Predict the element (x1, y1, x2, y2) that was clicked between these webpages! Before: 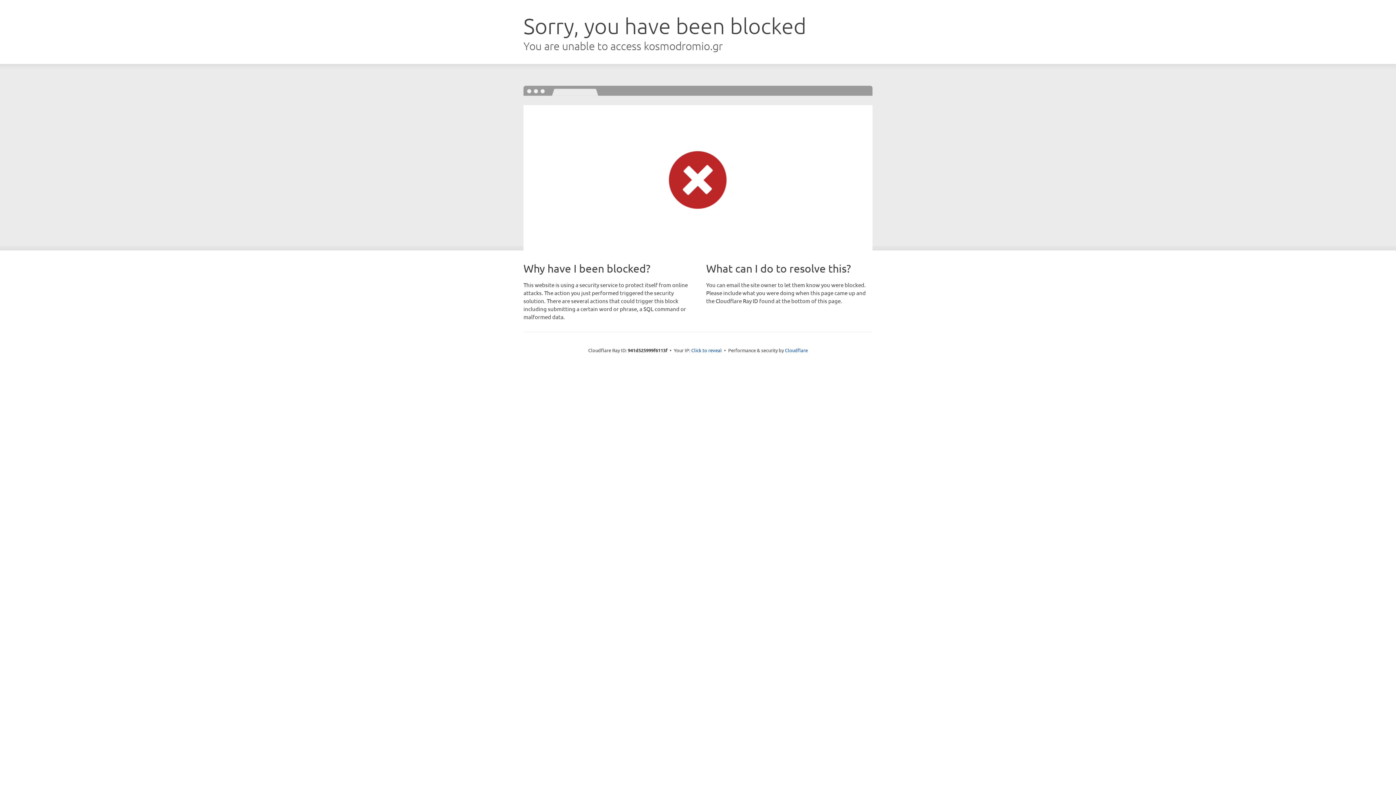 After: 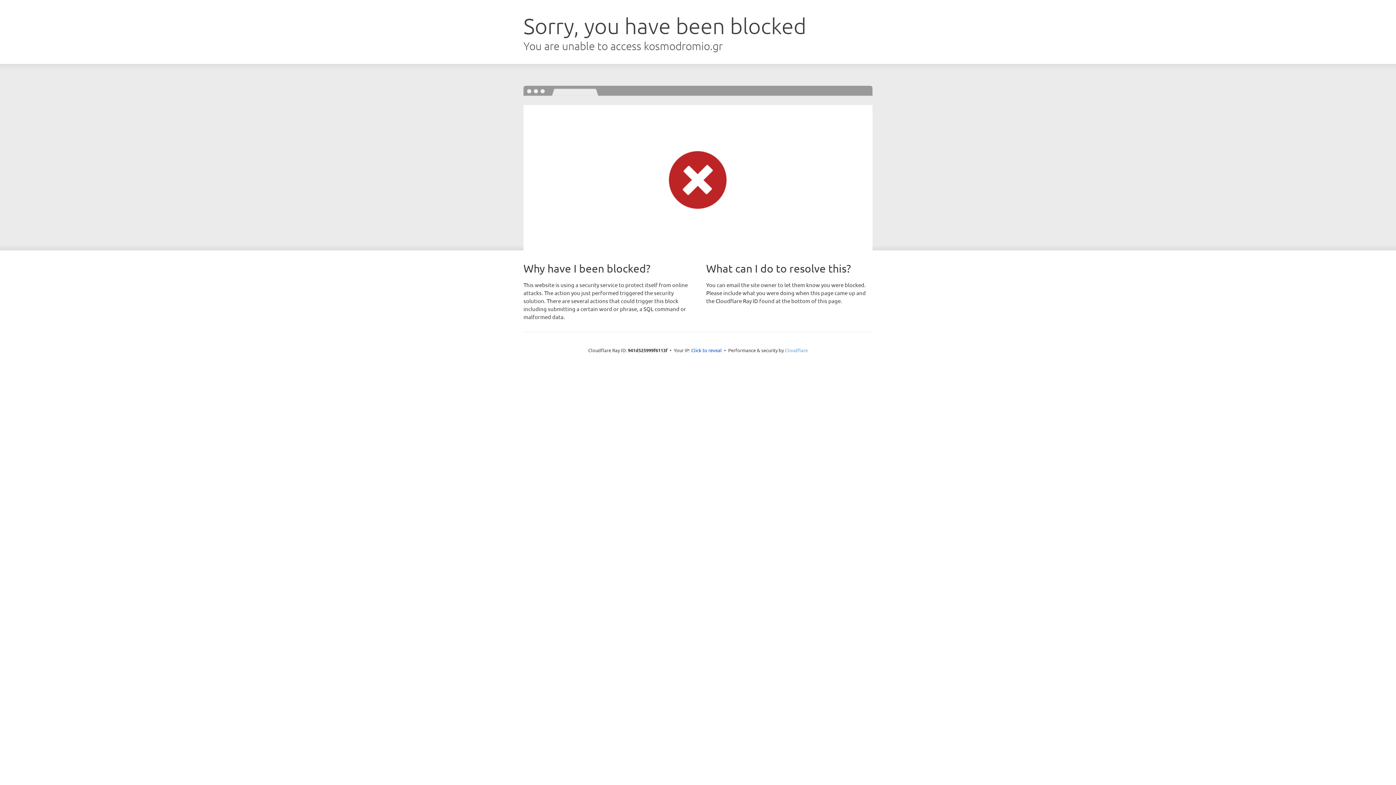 Action: bbox: (785, 347, 808, 353) label: Cloudflare